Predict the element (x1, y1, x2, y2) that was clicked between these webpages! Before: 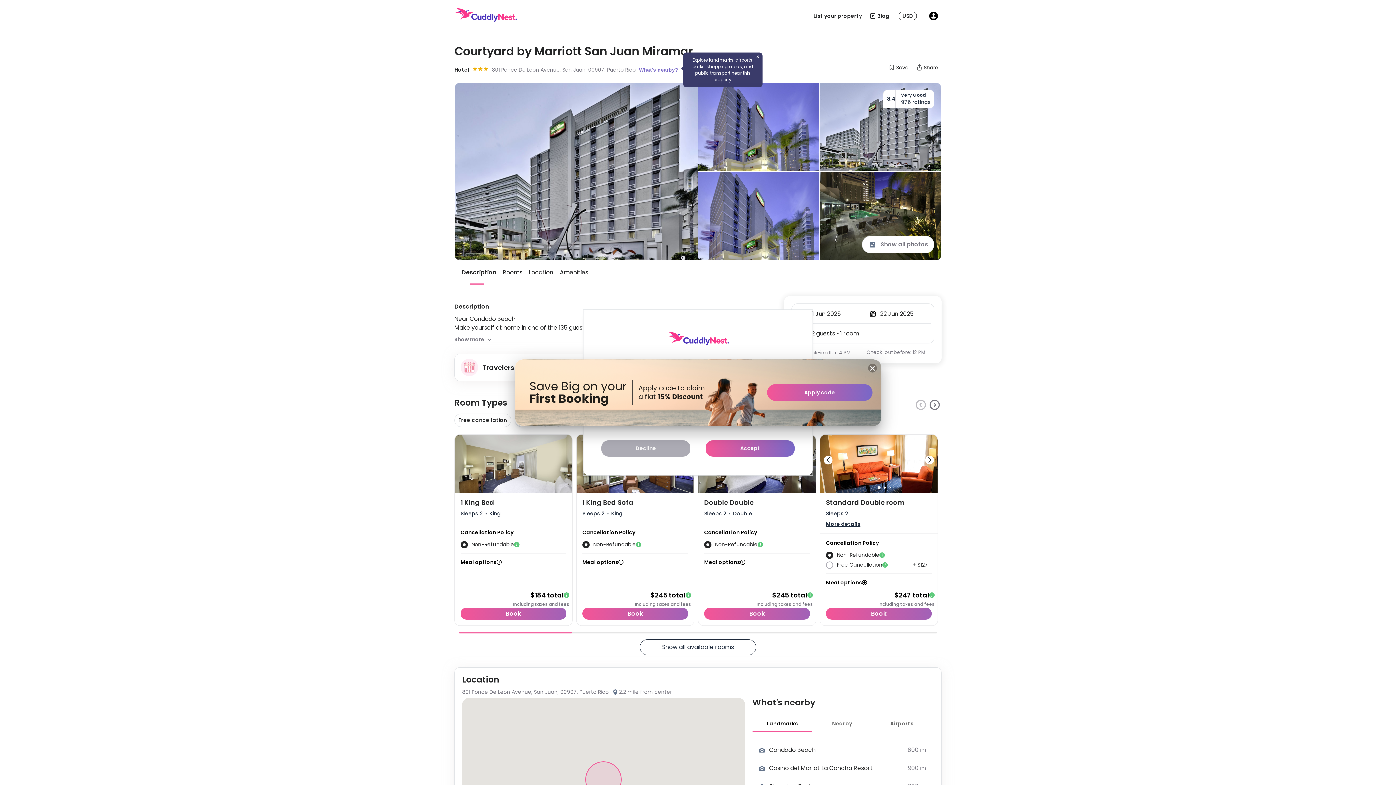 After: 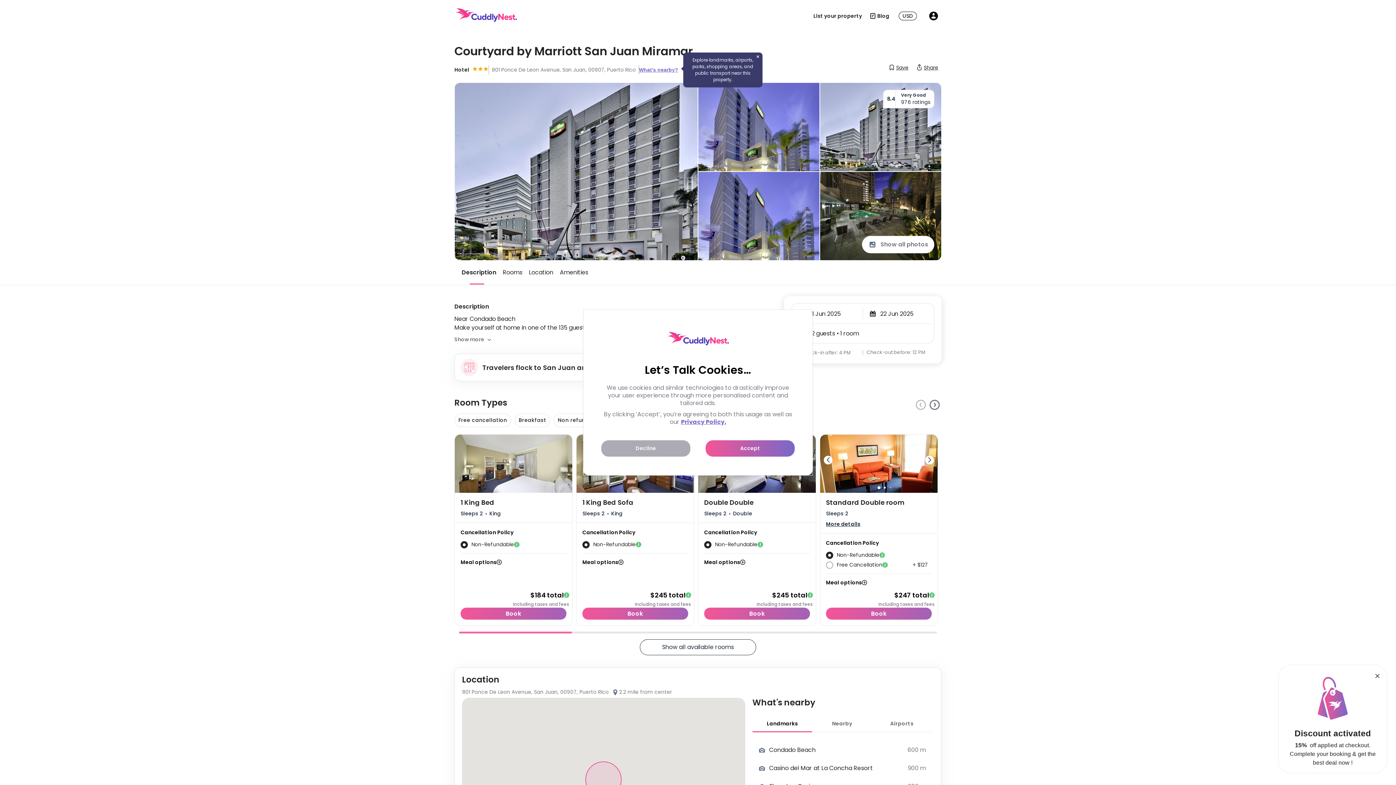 Action: label: Apply code bbox: (767, 384, 872, 401)